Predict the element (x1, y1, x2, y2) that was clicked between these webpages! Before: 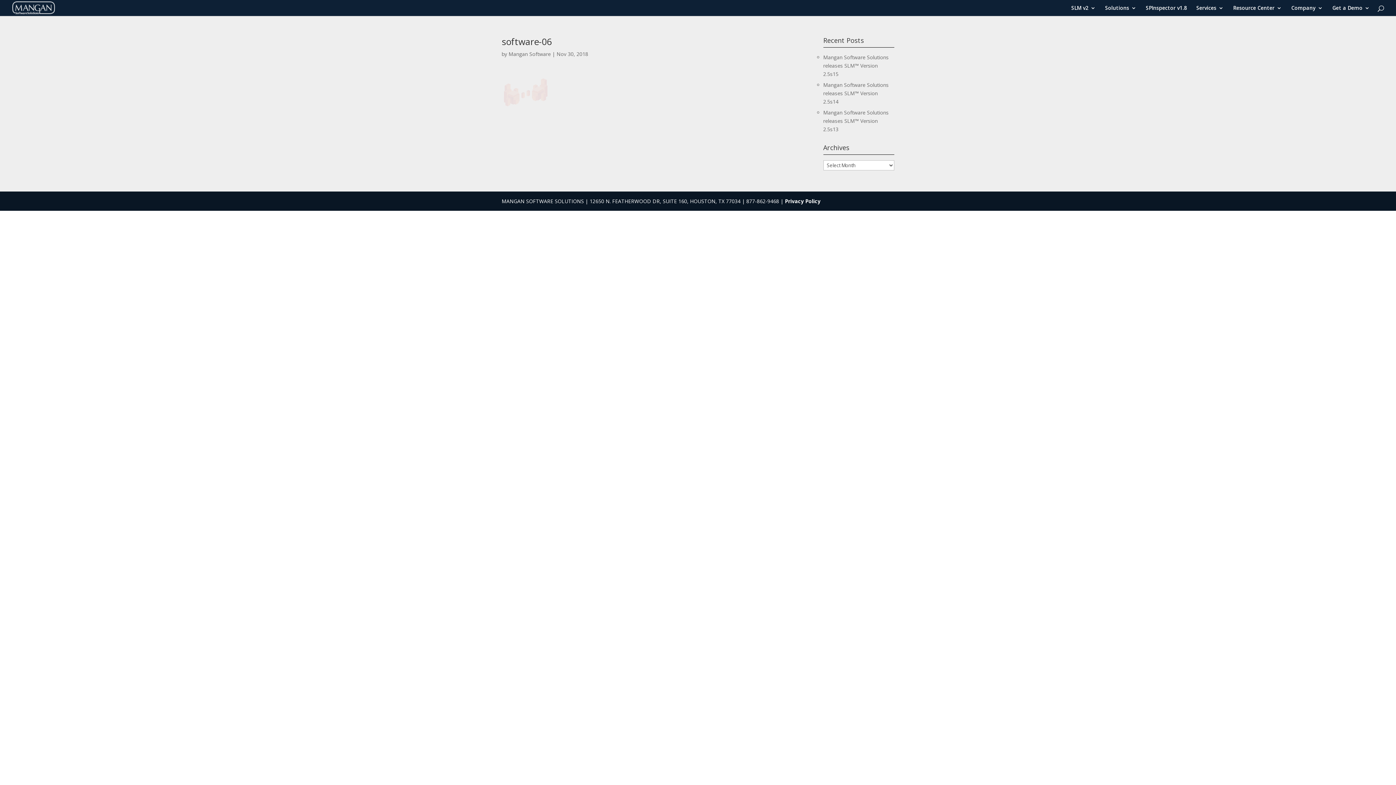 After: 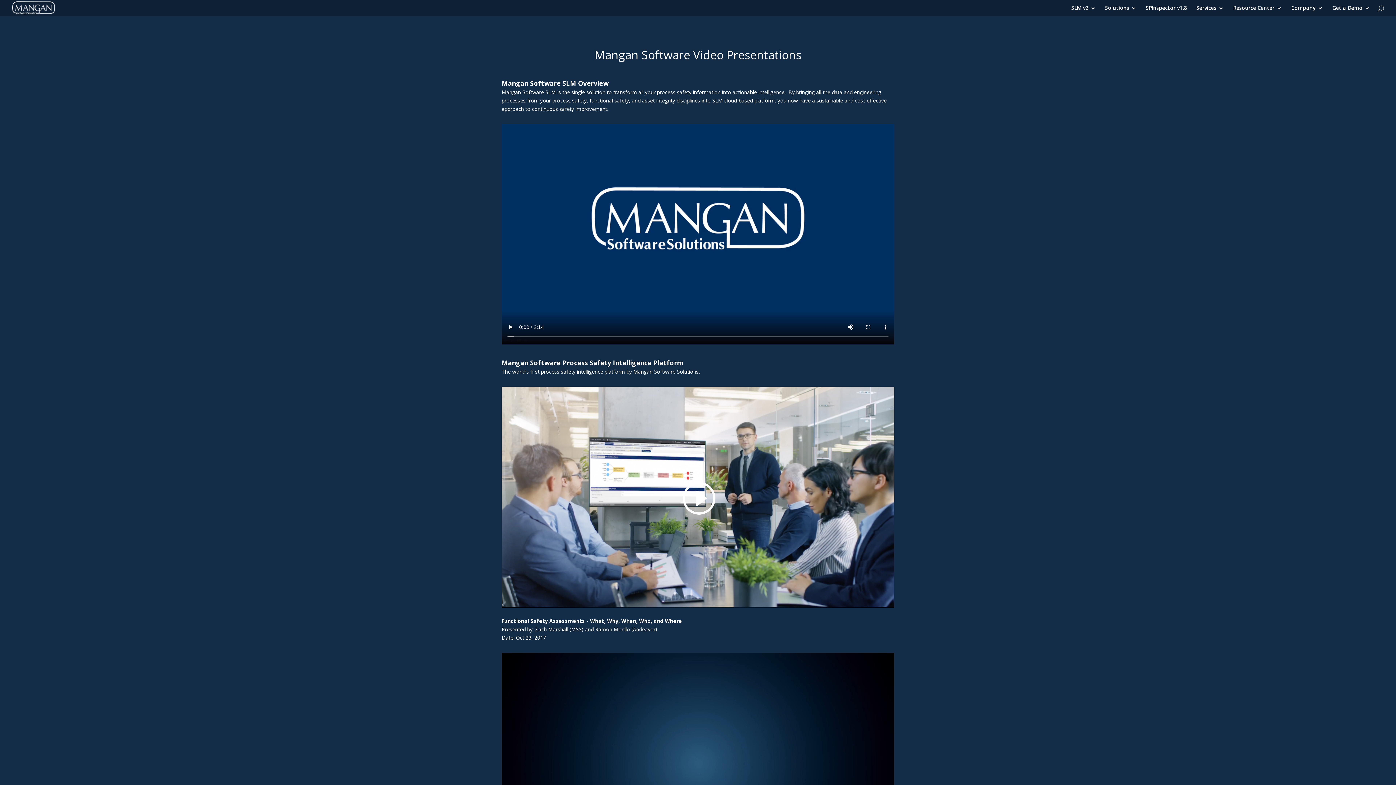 Action: label: Solutions bbox: (1105, 5, 1136, 16)